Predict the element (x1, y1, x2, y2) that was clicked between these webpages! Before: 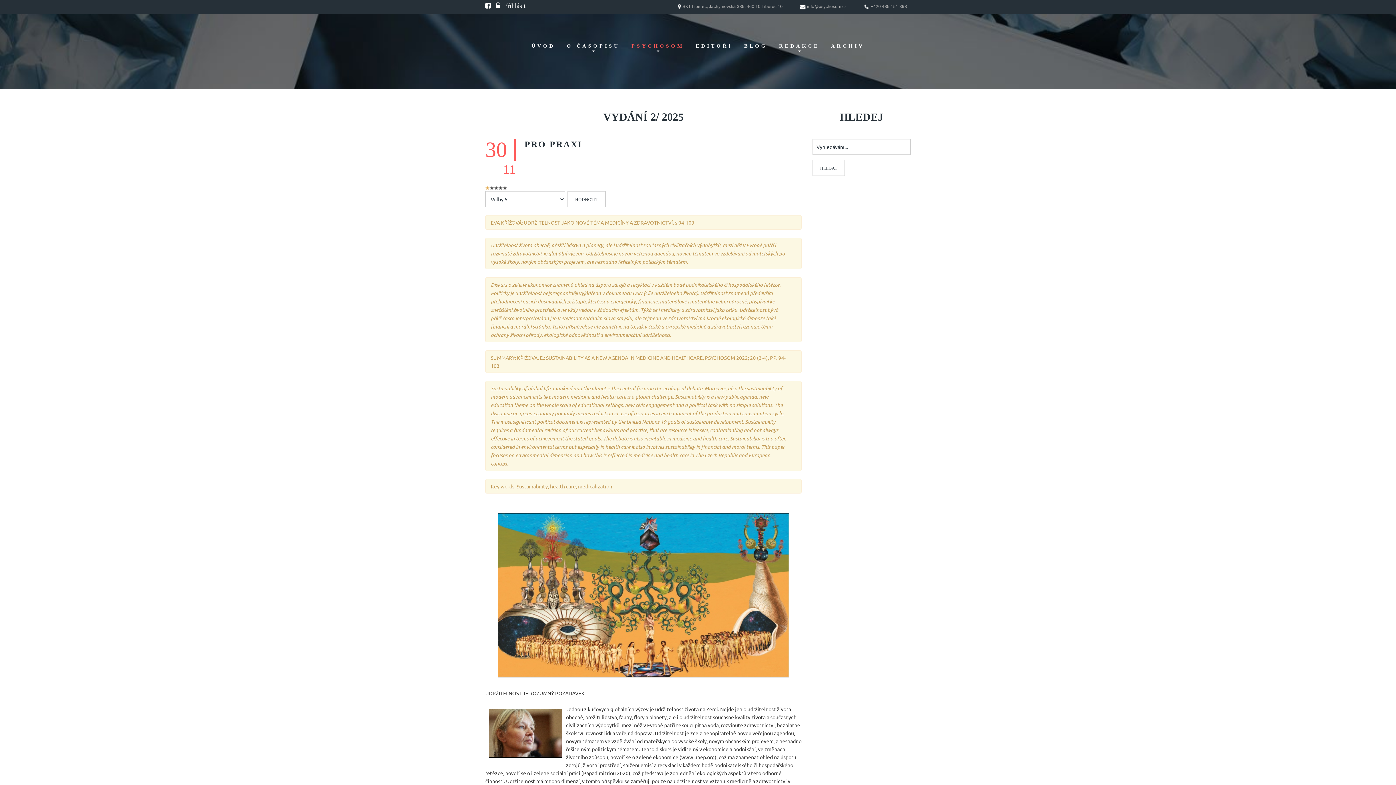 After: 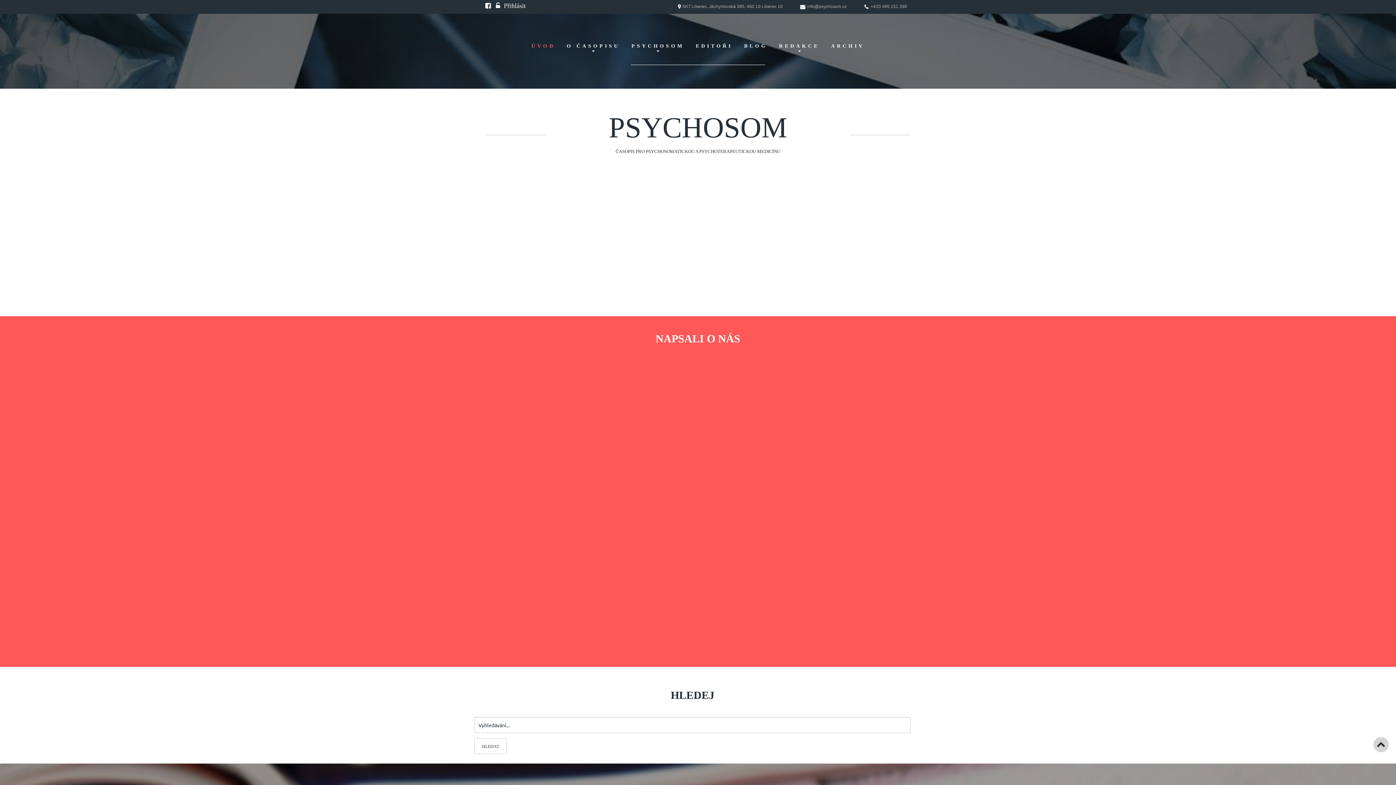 Action: bbox: (525, 38, 561, 54) label: ÚVOD